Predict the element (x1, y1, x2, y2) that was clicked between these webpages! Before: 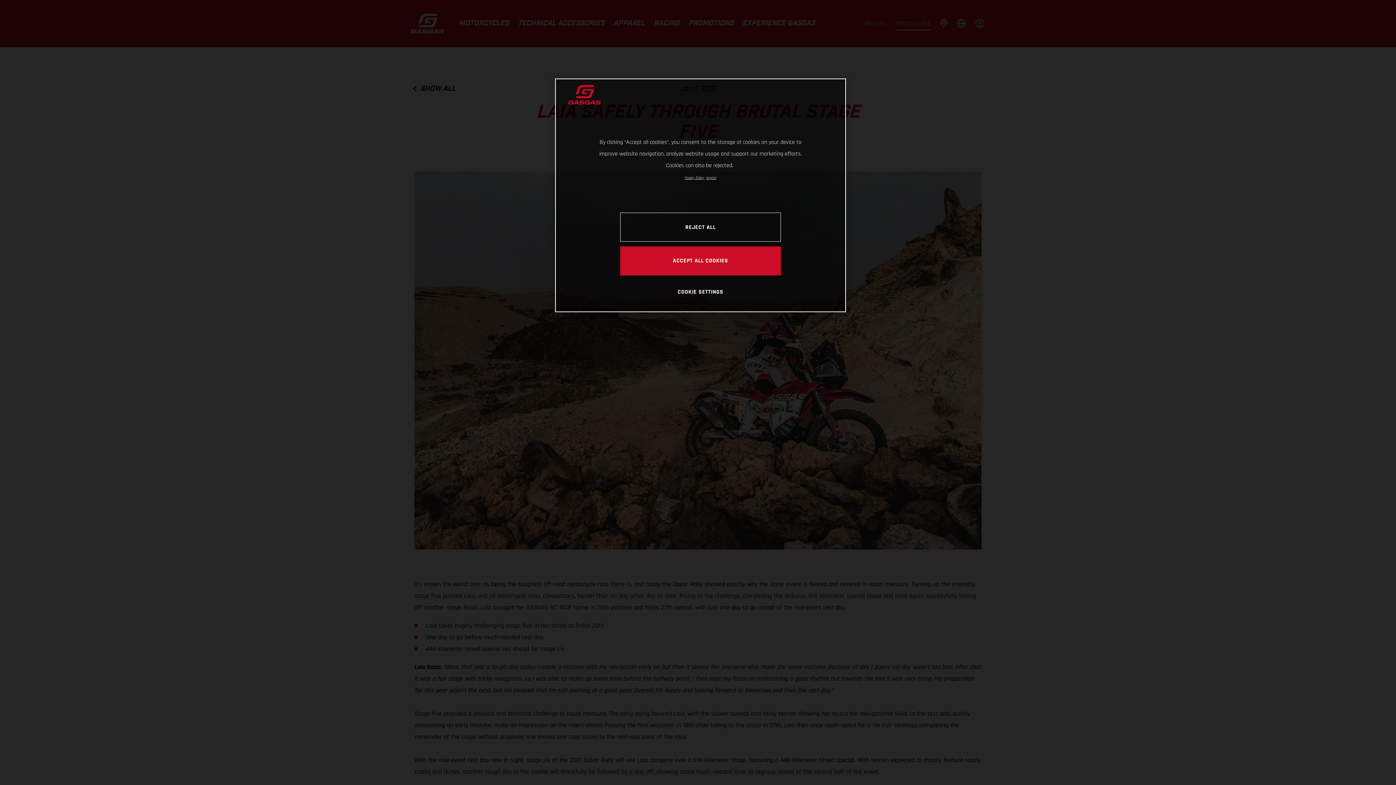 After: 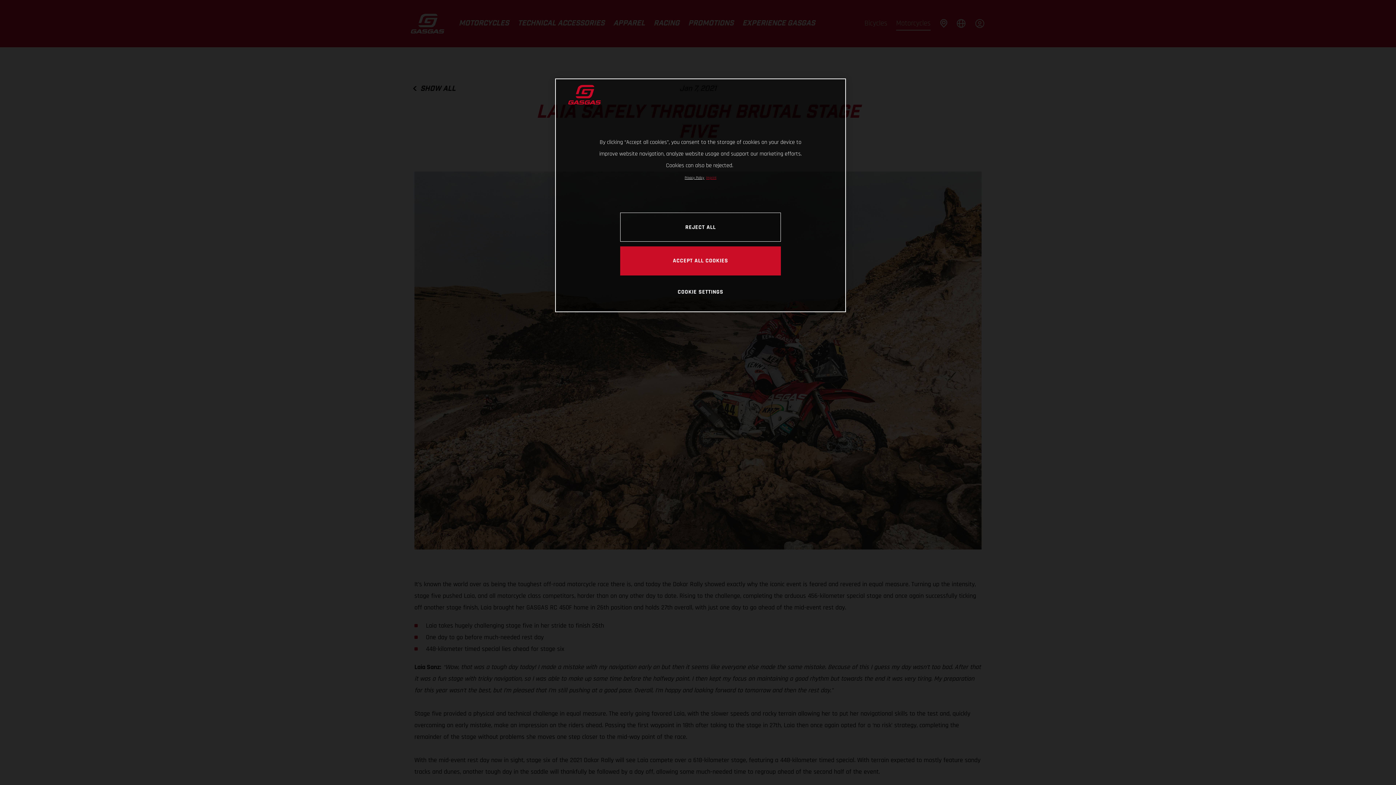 Action: bbox: (706, 175, 716, 180) label: Legal Information, opens in a new tab